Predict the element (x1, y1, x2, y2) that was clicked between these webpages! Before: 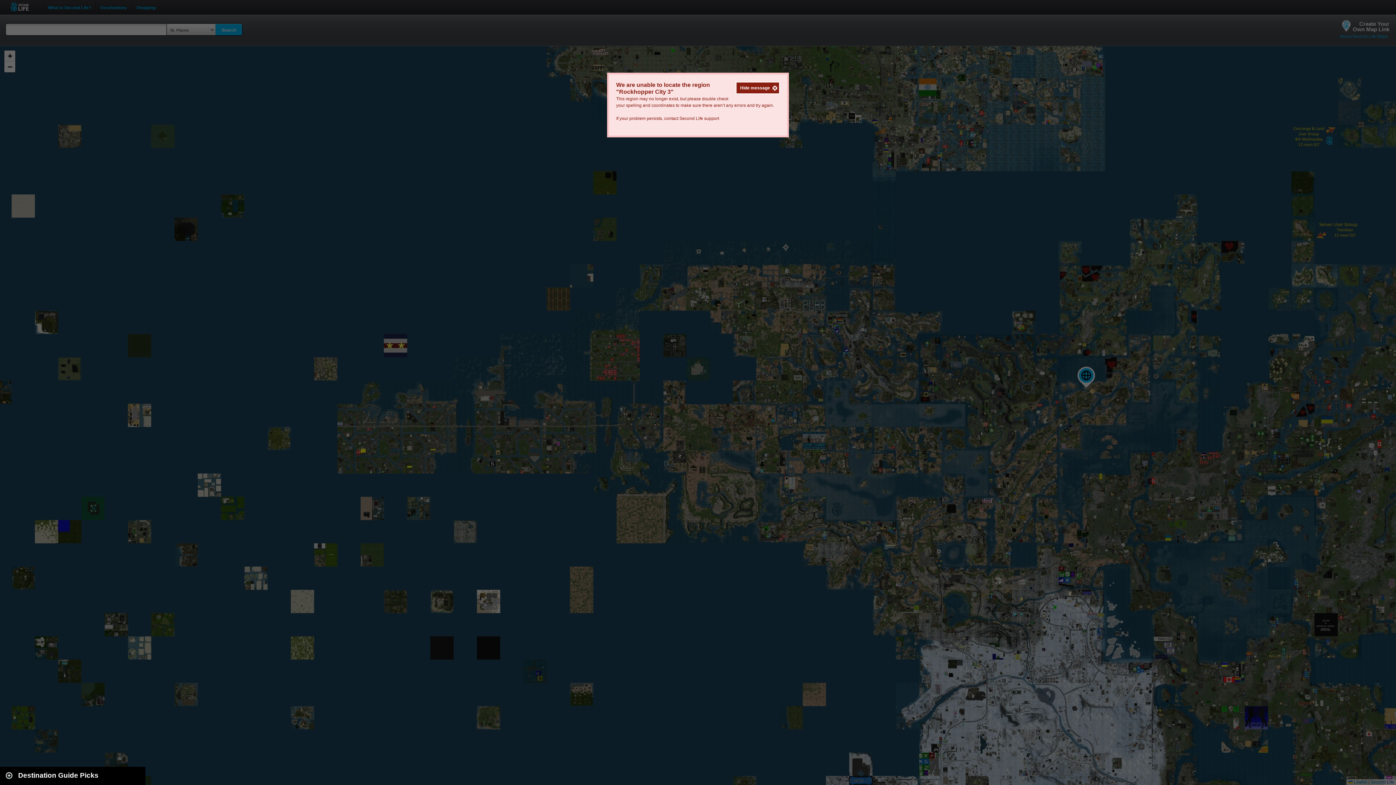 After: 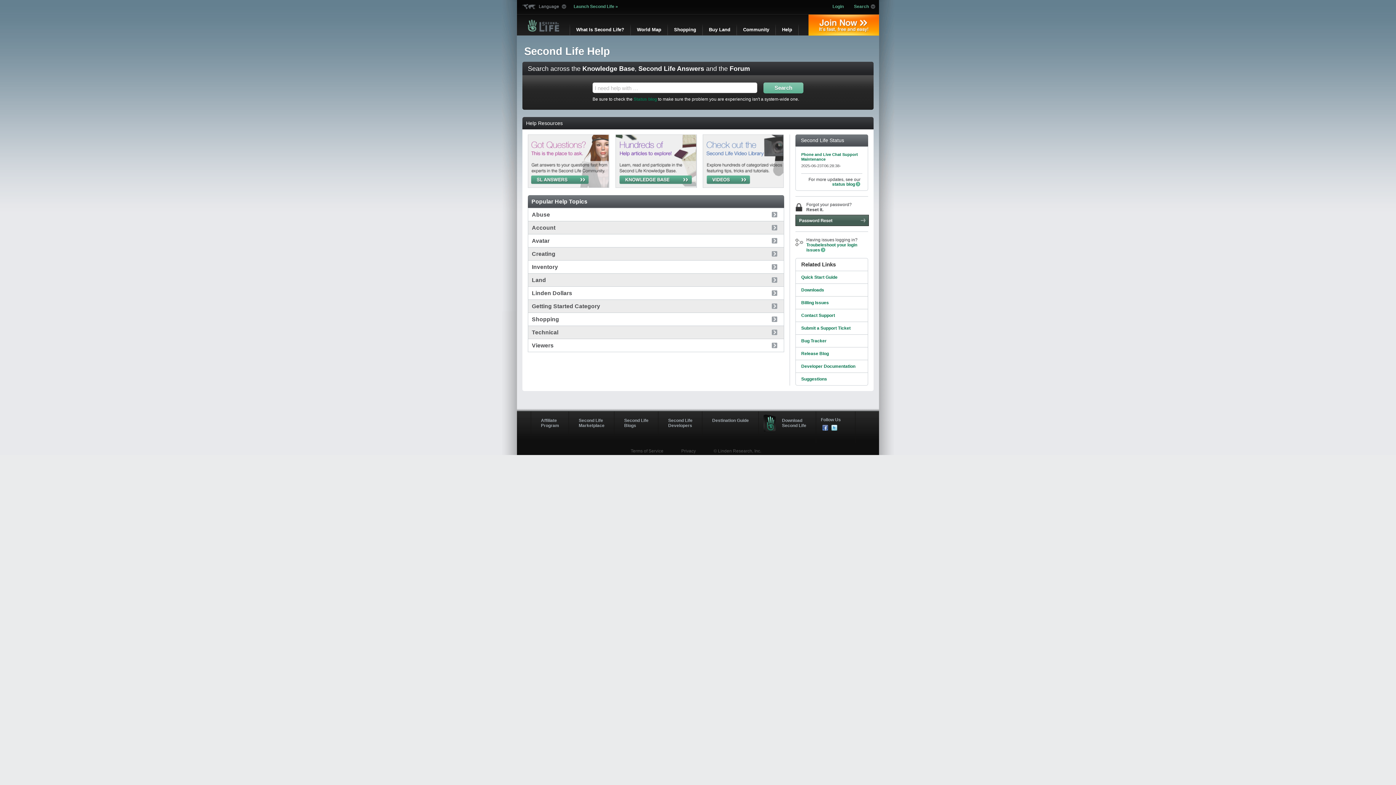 Action: bbox: (679, 116, 719, 121) label: Second Life support